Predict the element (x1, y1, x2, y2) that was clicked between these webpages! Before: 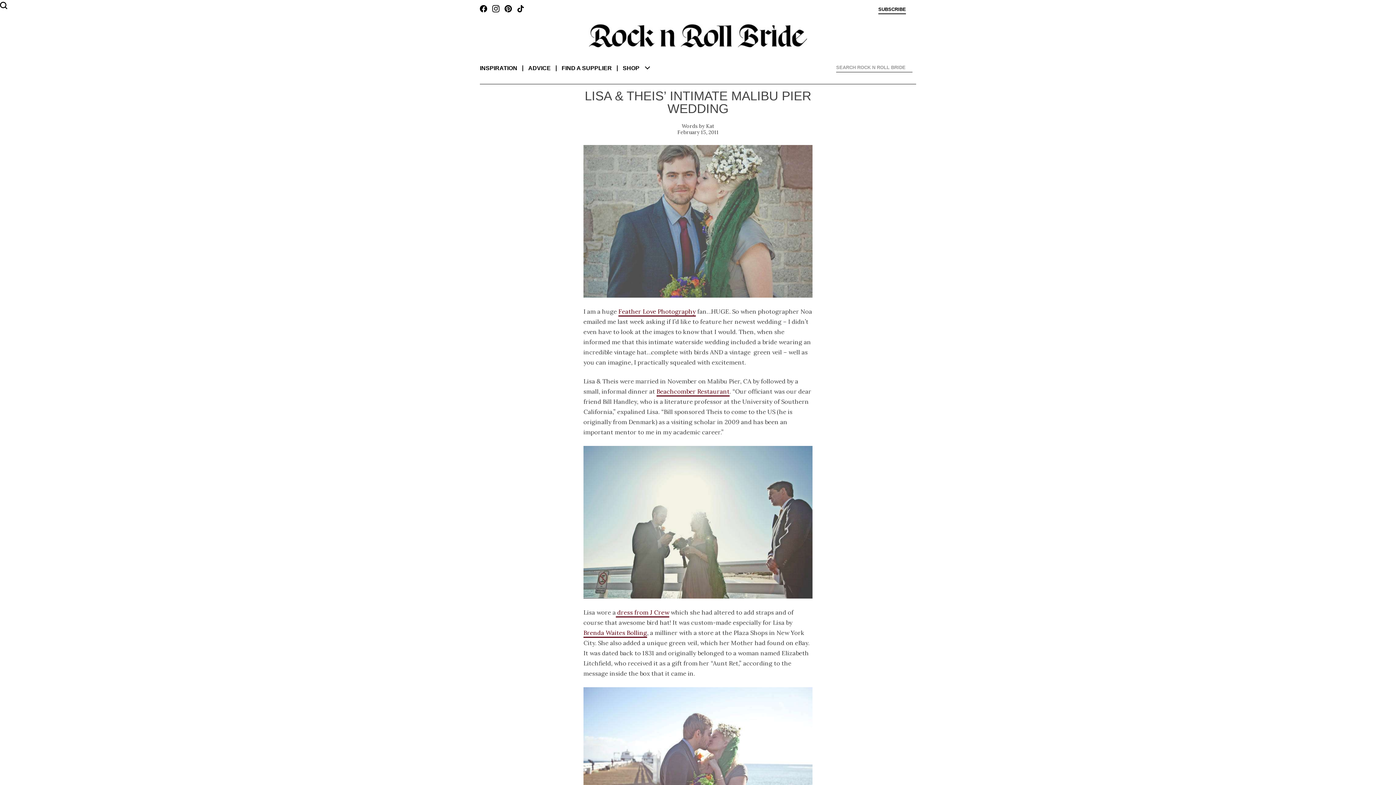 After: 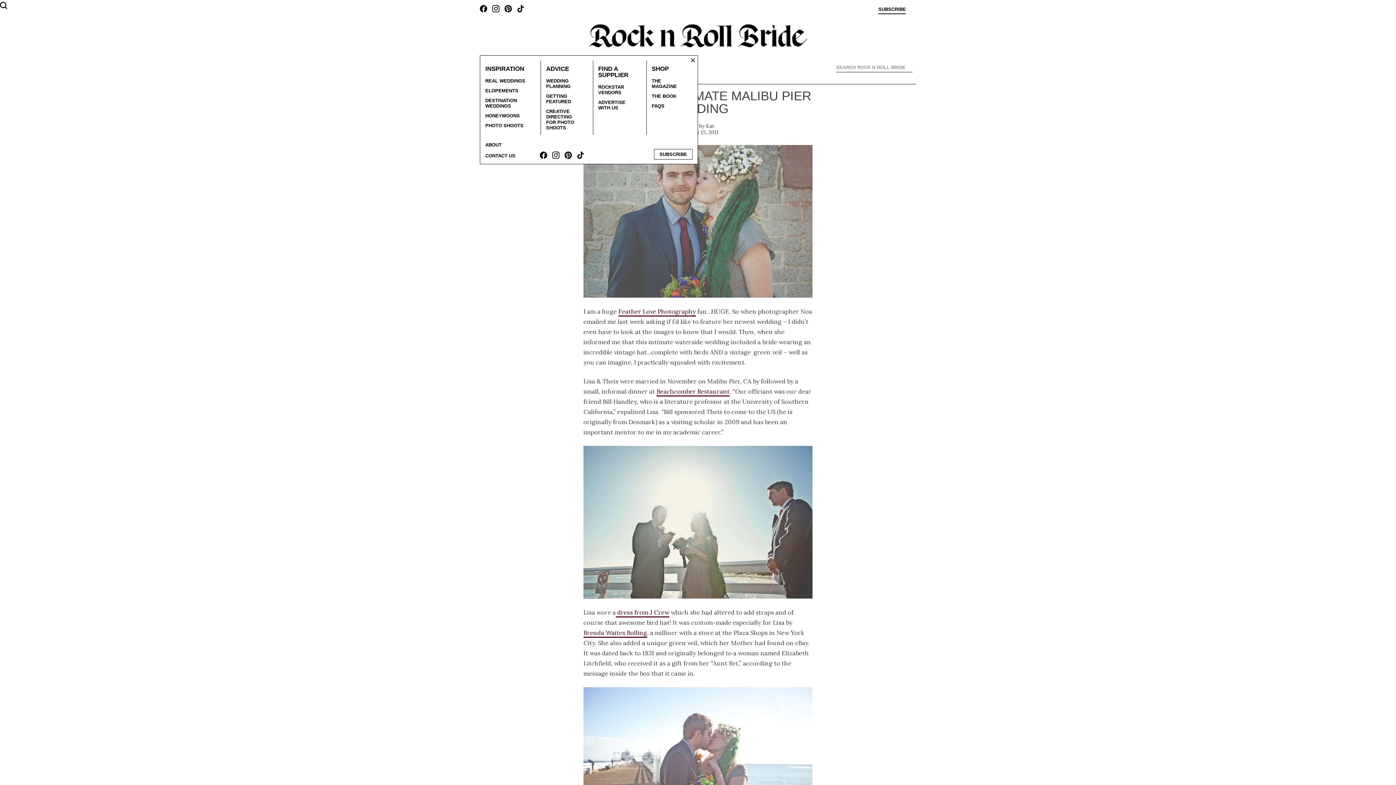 Action: bbox: (561, 65, 612, 71) label: FIND A SUPPLIER